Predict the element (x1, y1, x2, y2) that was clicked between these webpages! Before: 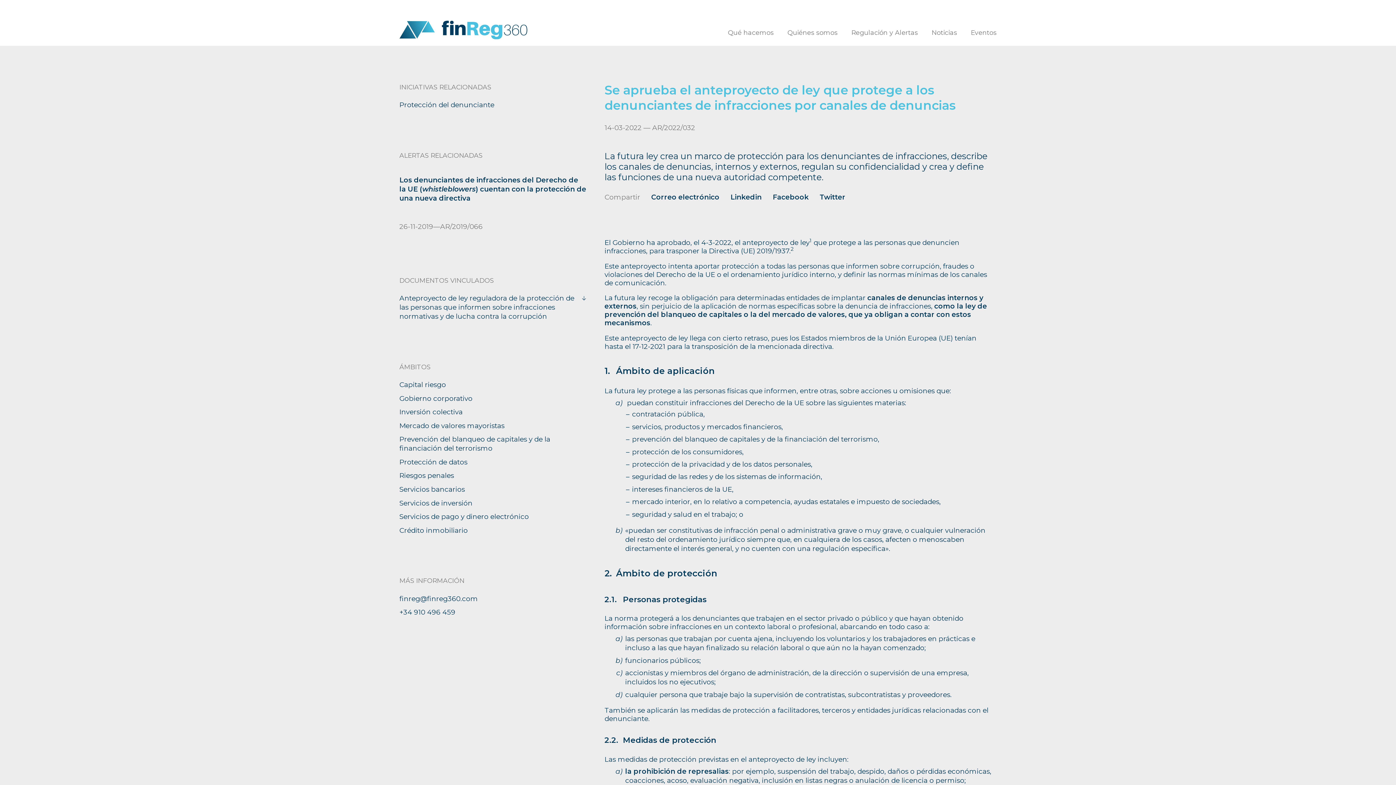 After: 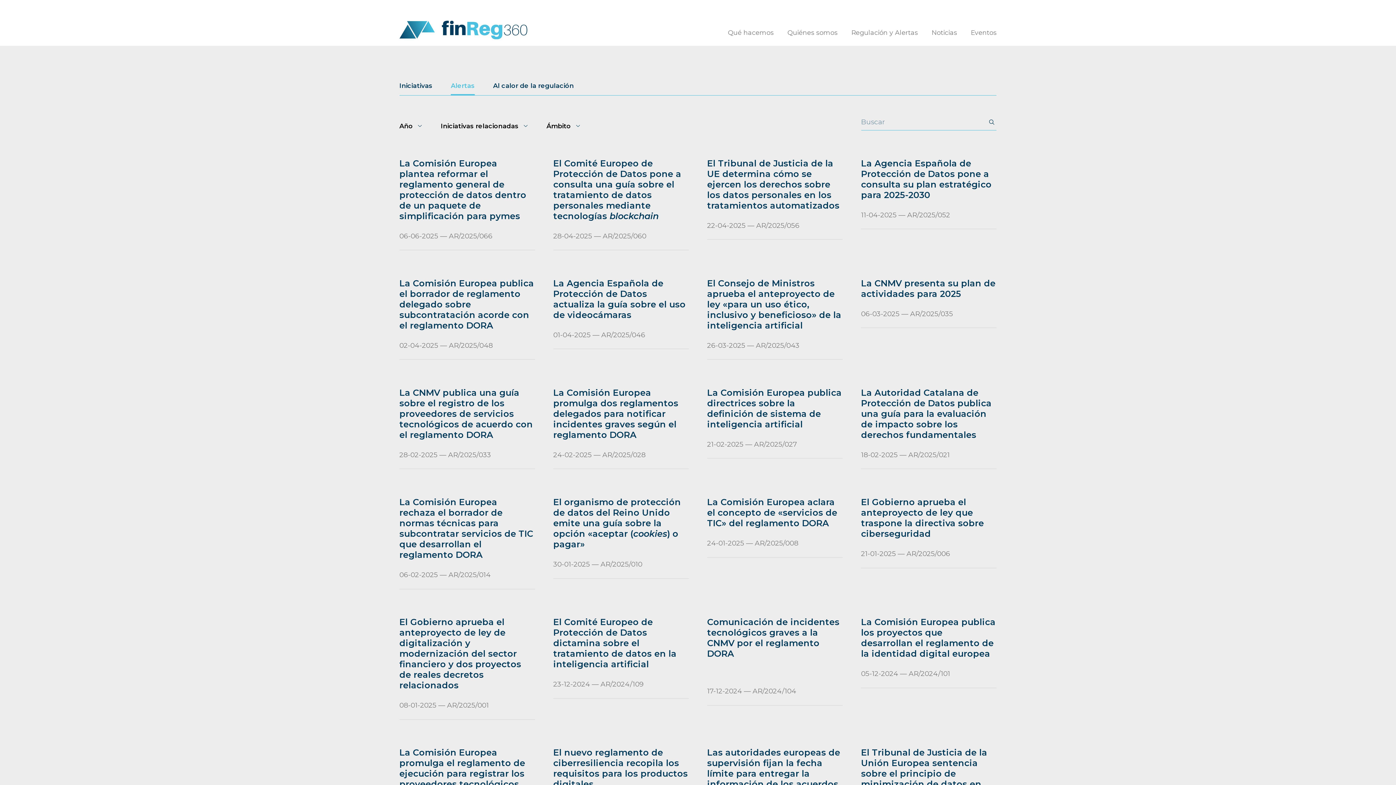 Action: bbox: (399, 458, 467, 466) label: Protección de datos